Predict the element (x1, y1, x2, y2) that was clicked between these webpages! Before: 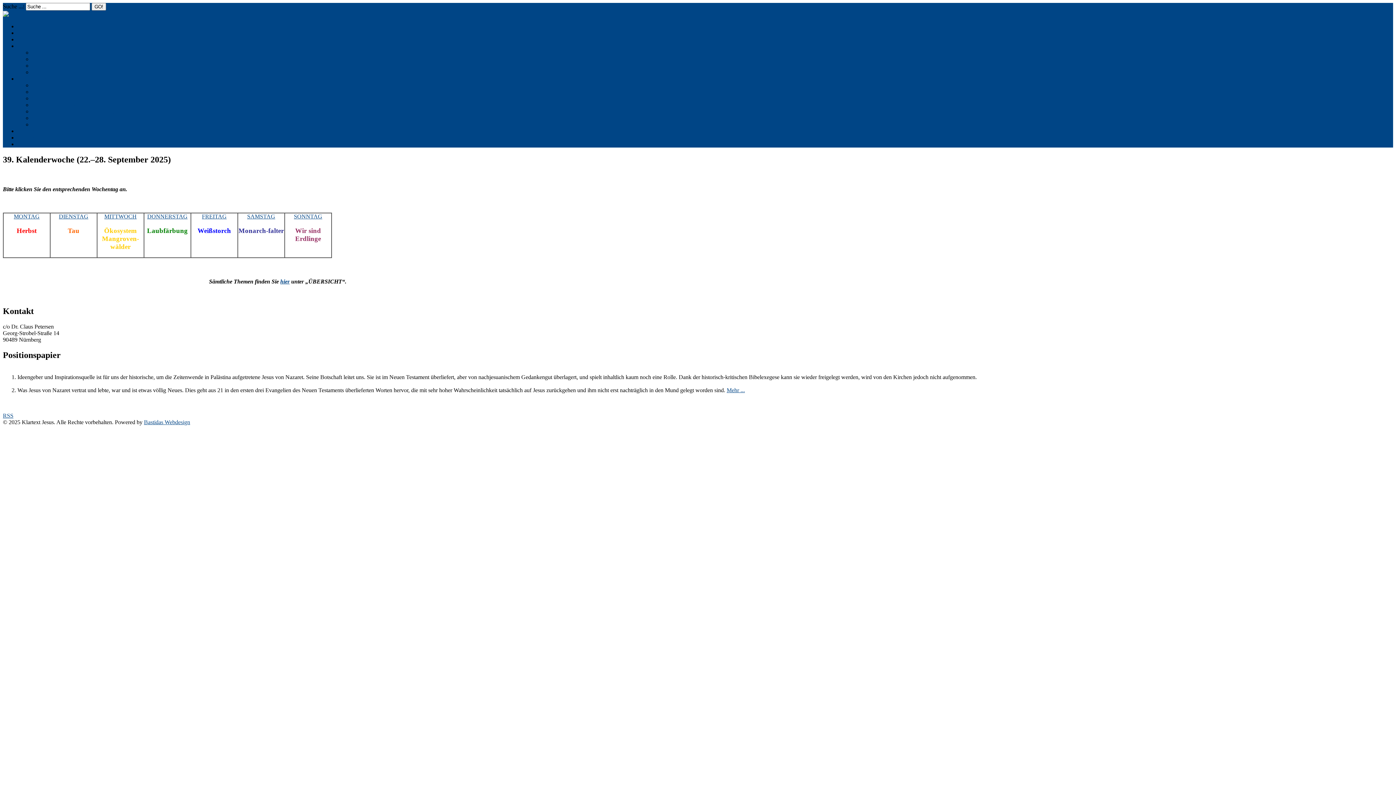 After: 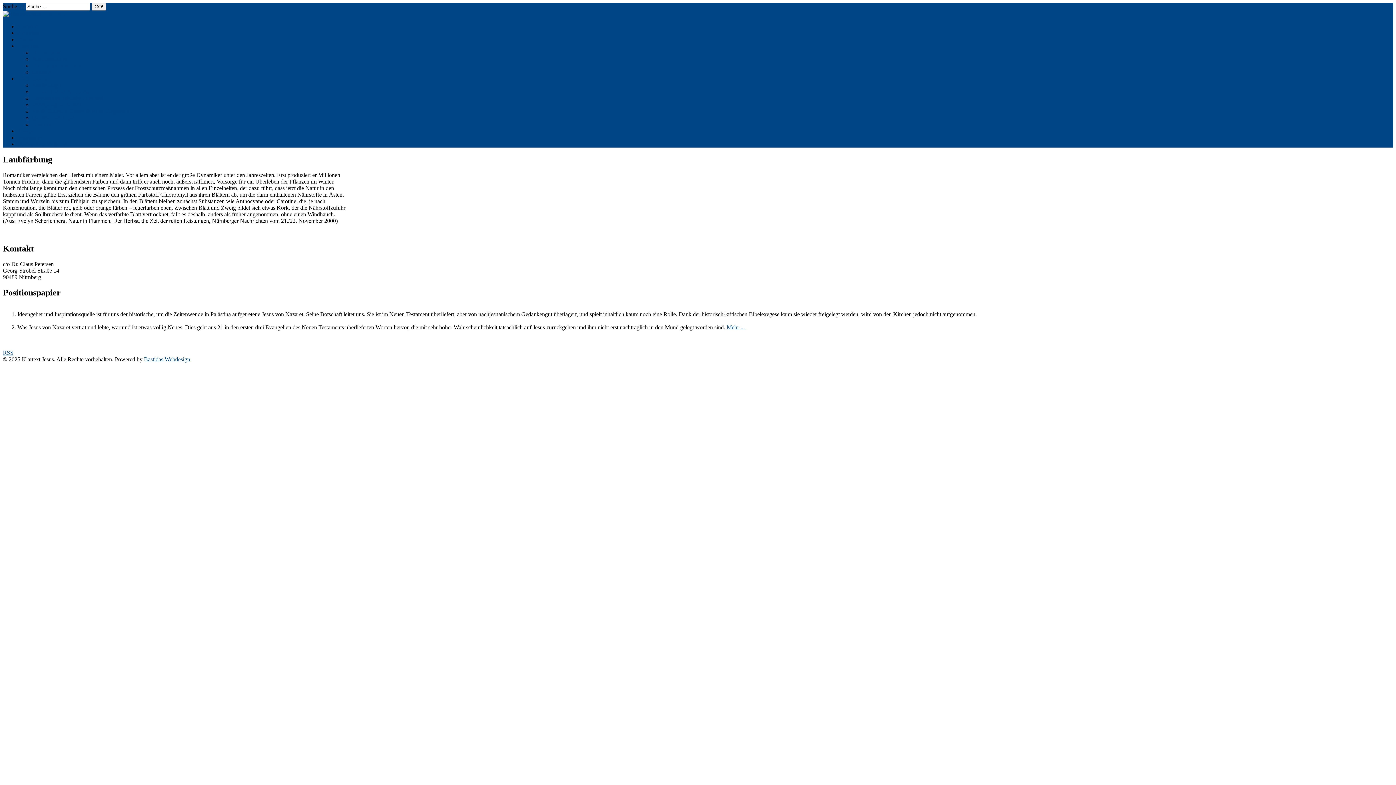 Action: bbox: (147, 213, 187, 219) label: DONNERSTAG